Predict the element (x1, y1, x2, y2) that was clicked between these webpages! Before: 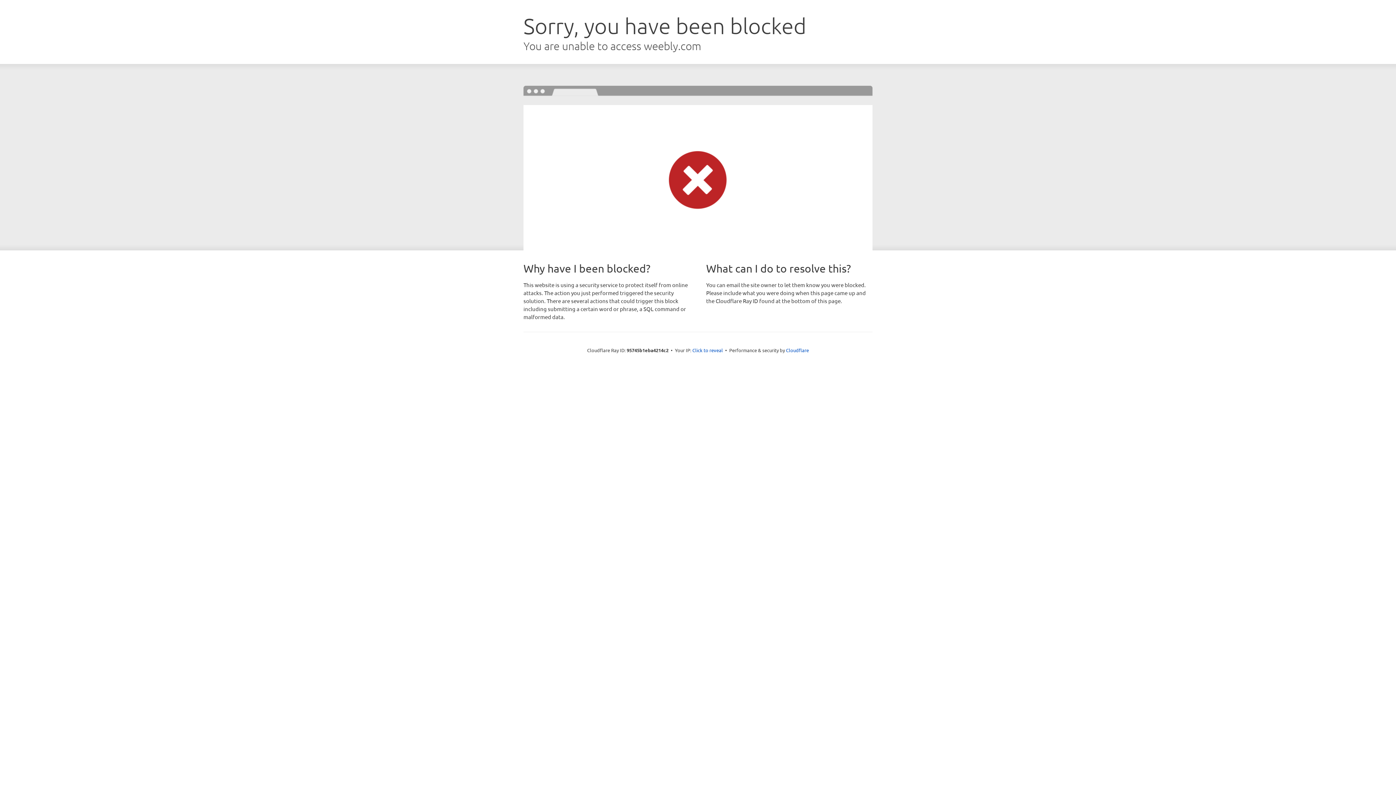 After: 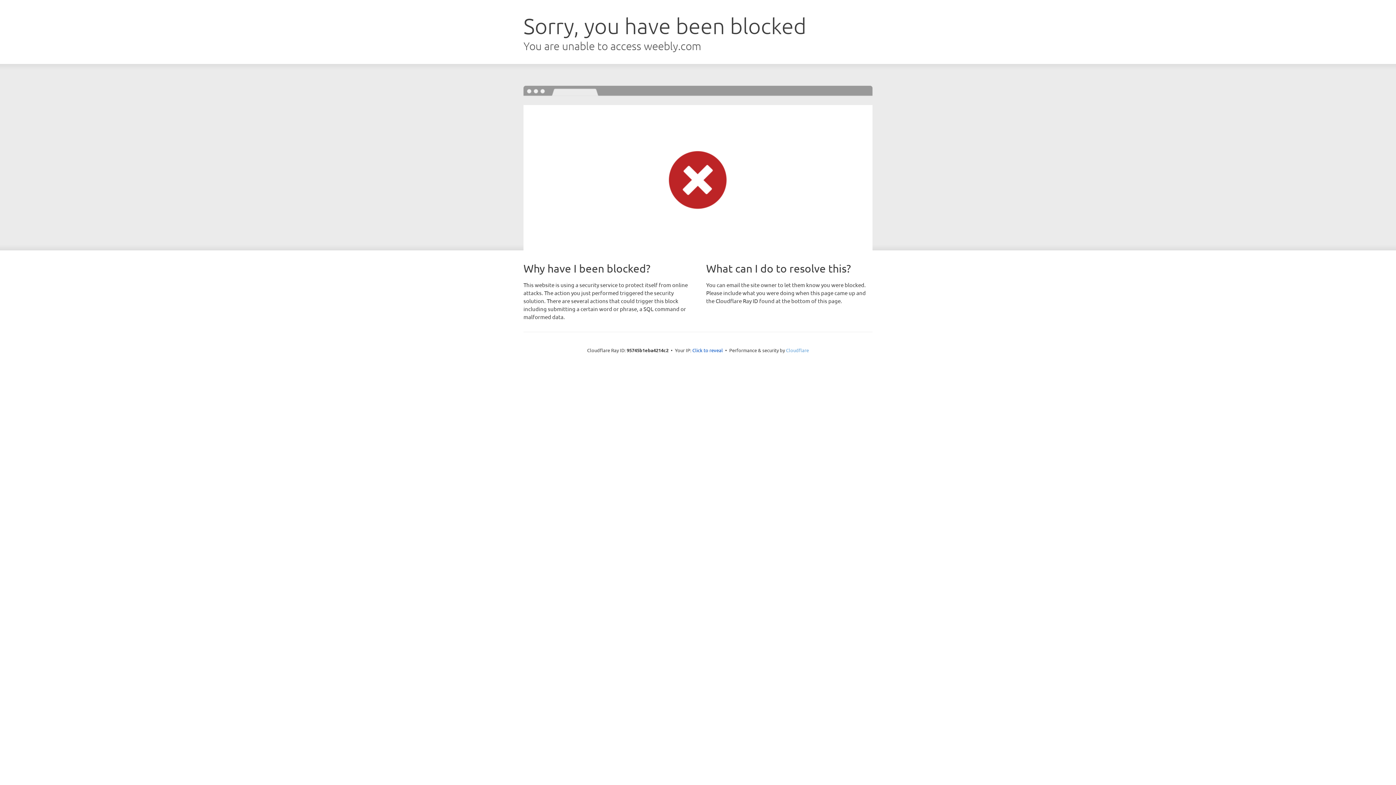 Action: label: Cloudflare bbox: (786, 347, 809, 353)